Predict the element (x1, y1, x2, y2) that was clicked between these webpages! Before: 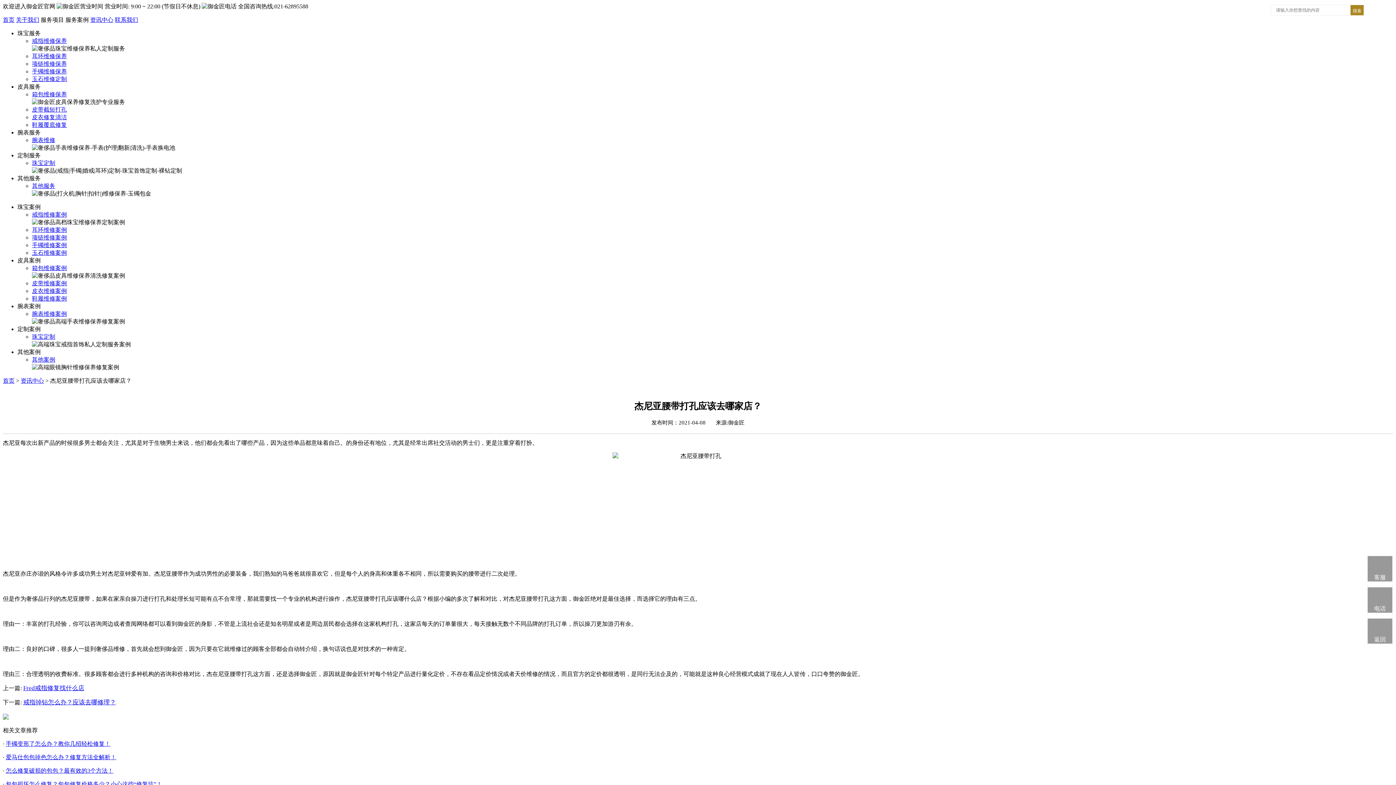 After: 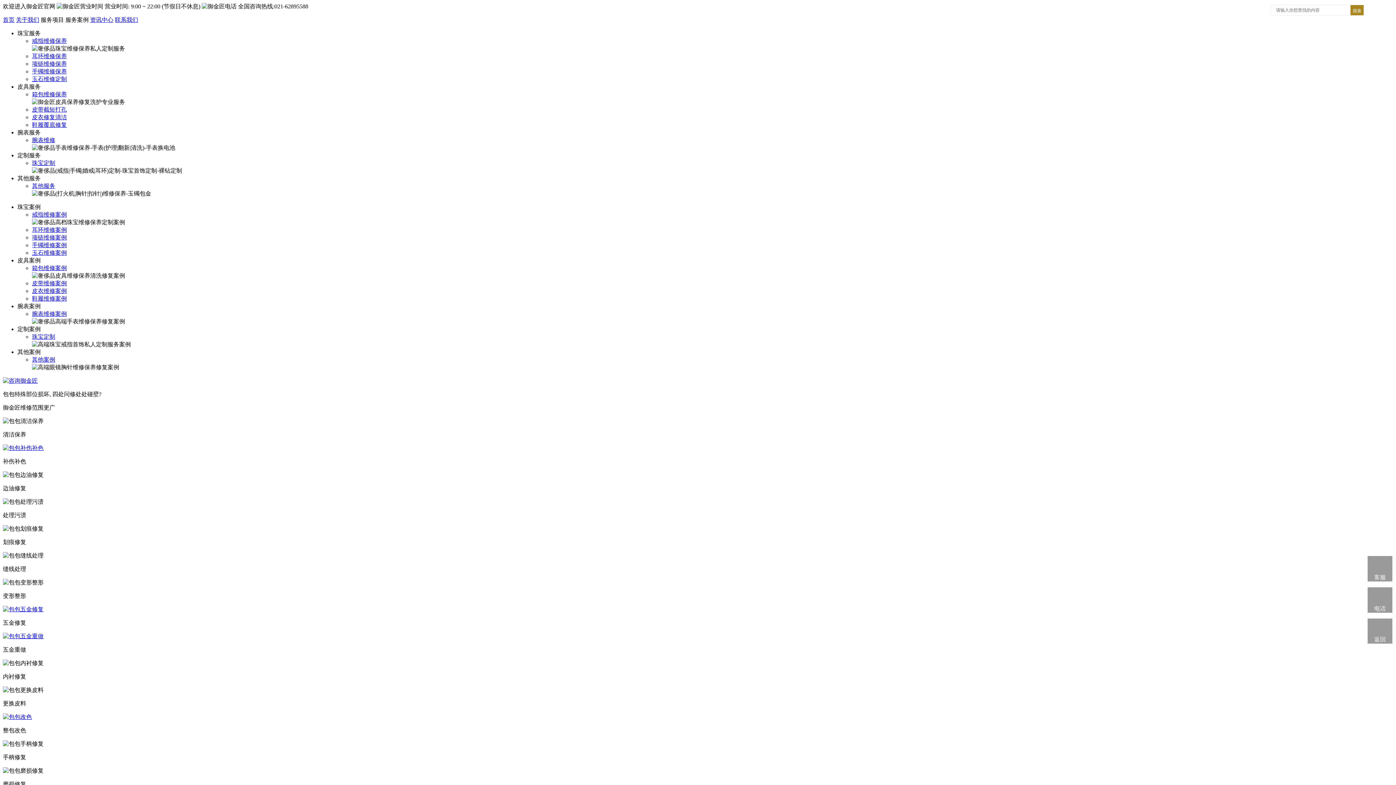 Action: label: 箱包维修保养 bbox: (32, 91, 66, 97)